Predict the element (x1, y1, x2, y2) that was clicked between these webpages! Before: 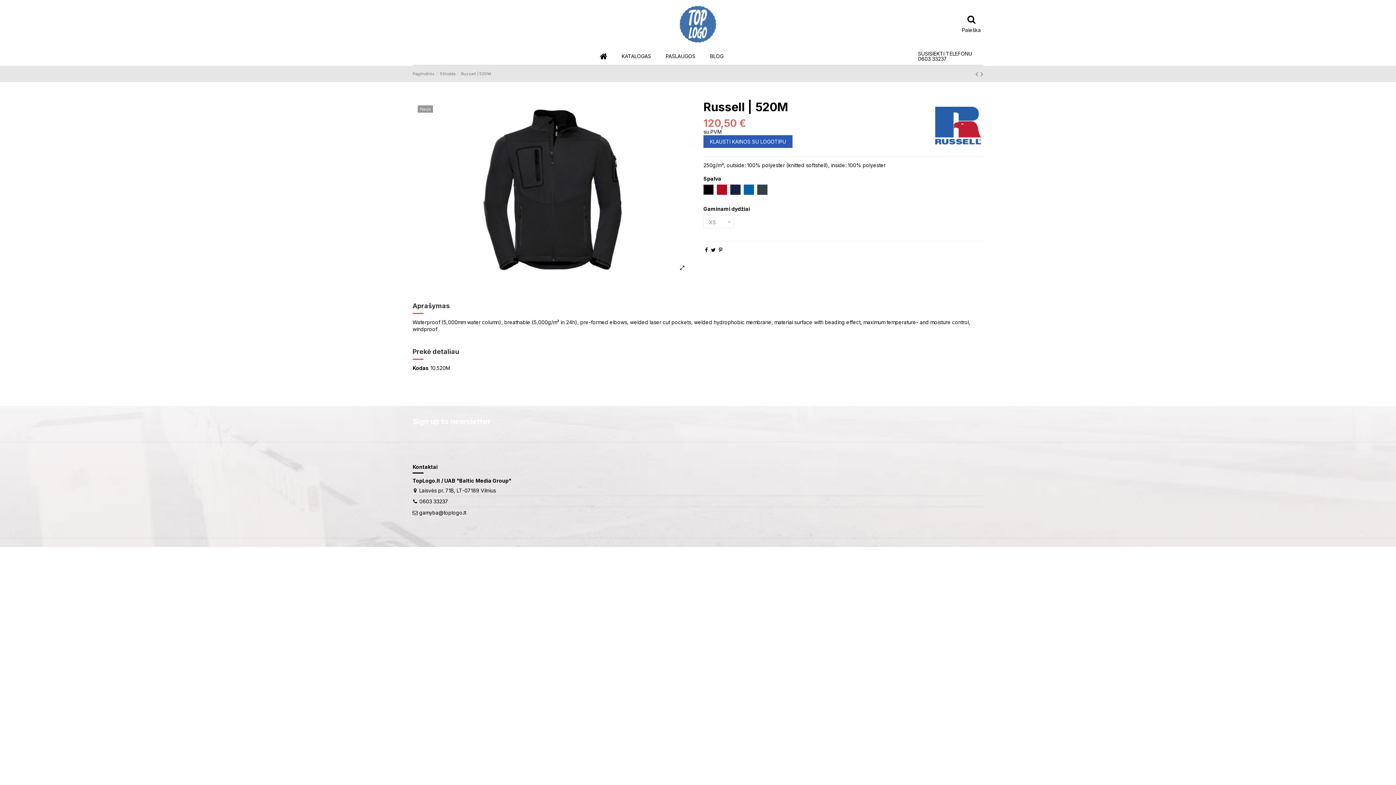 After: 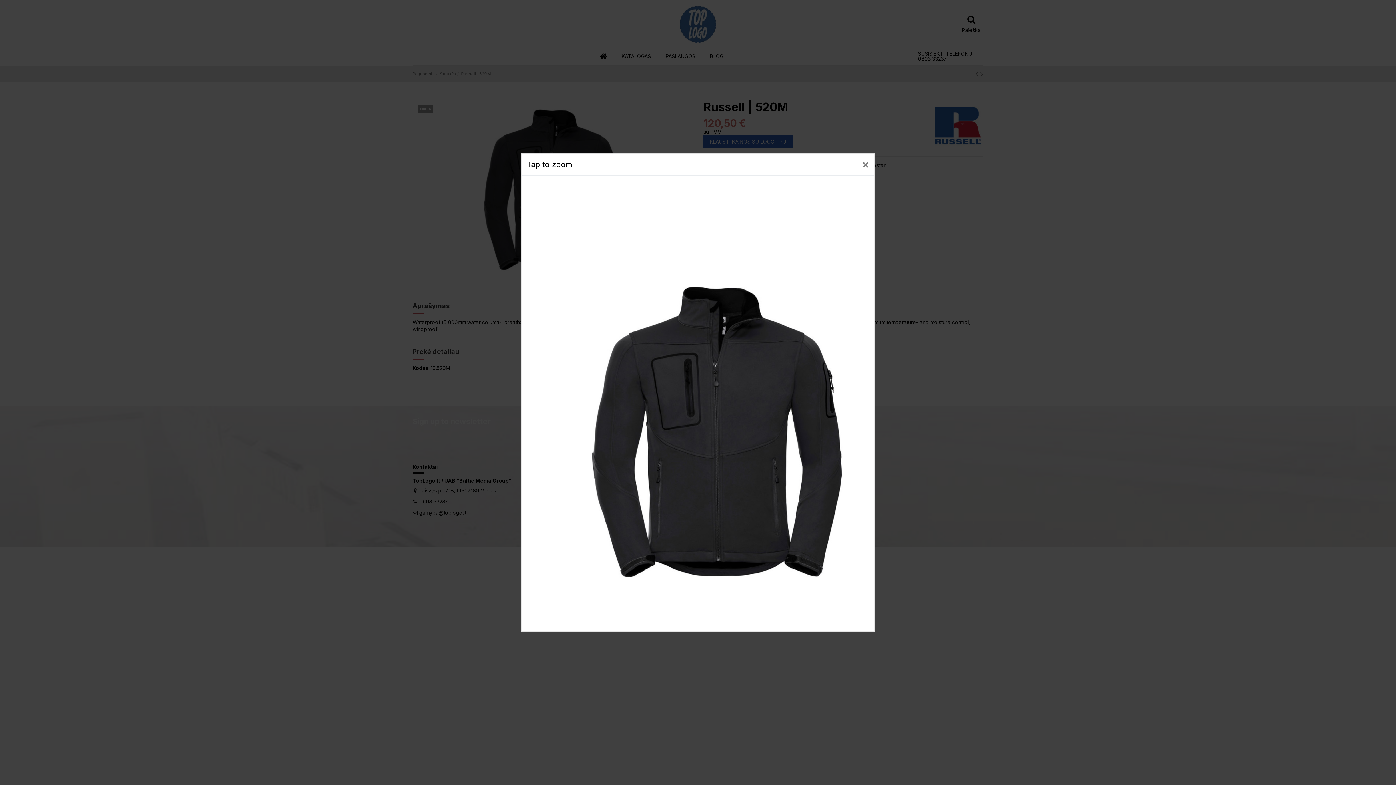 Action: bbox: (412, 100, 692, 279)